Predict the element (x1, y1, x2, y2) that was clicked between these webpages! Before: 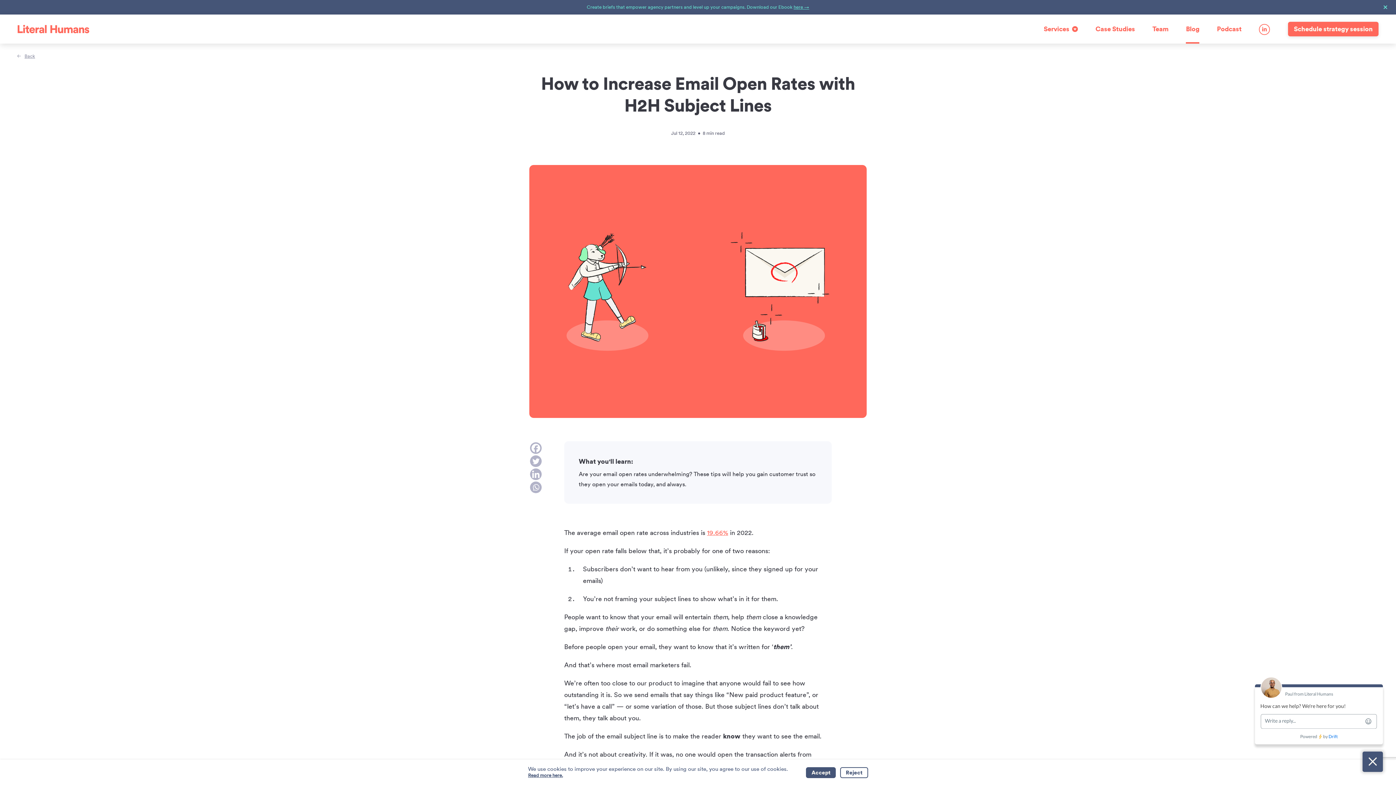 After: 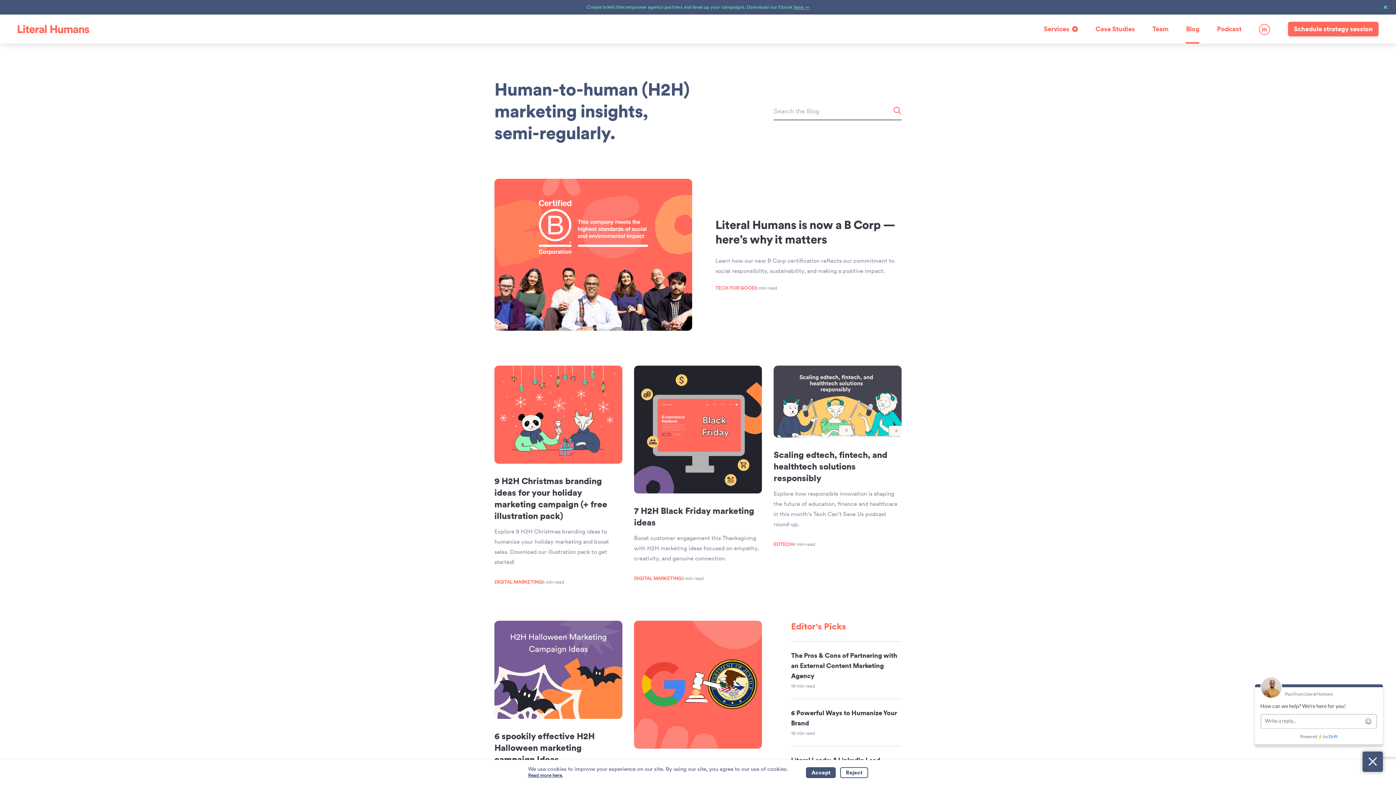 Action: bbox: (17, 53, 35, 59) label:  Back